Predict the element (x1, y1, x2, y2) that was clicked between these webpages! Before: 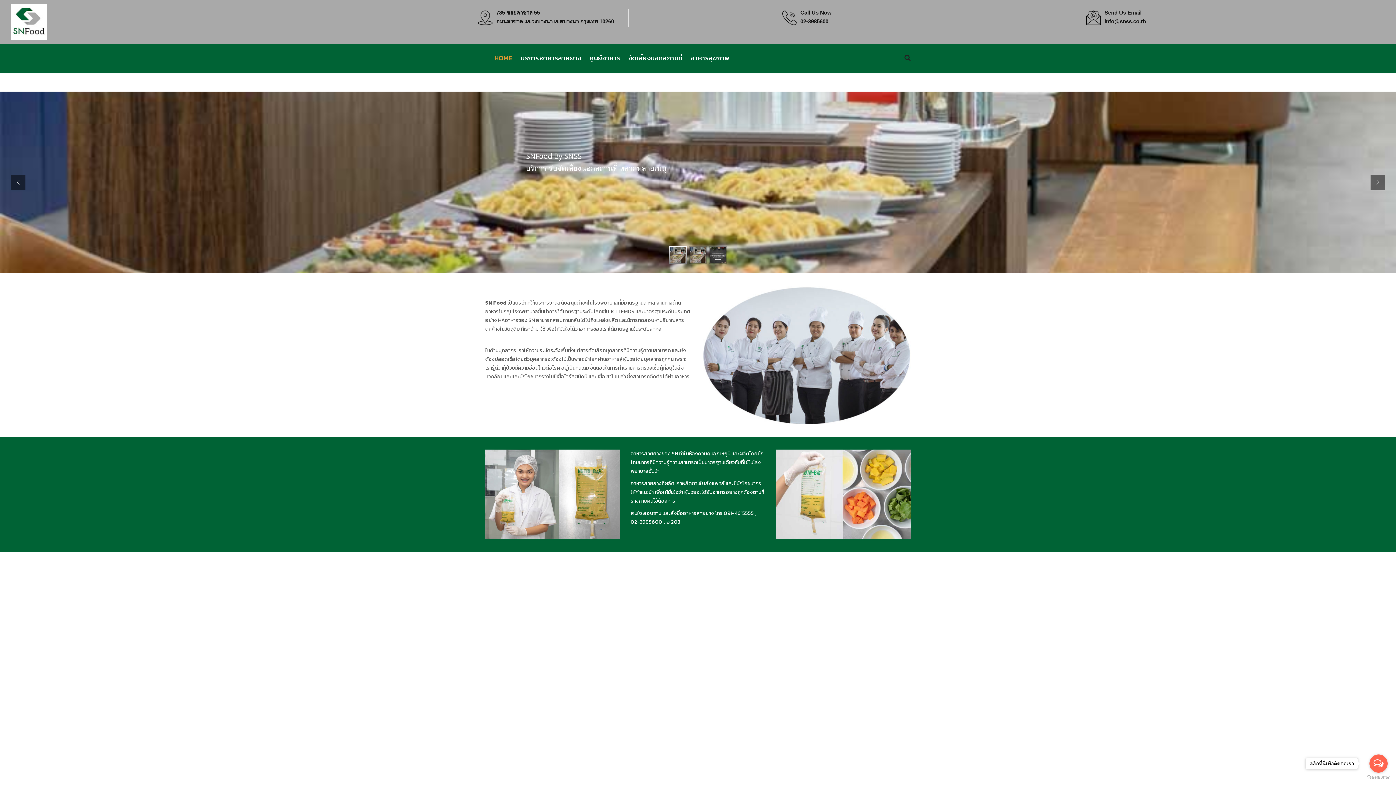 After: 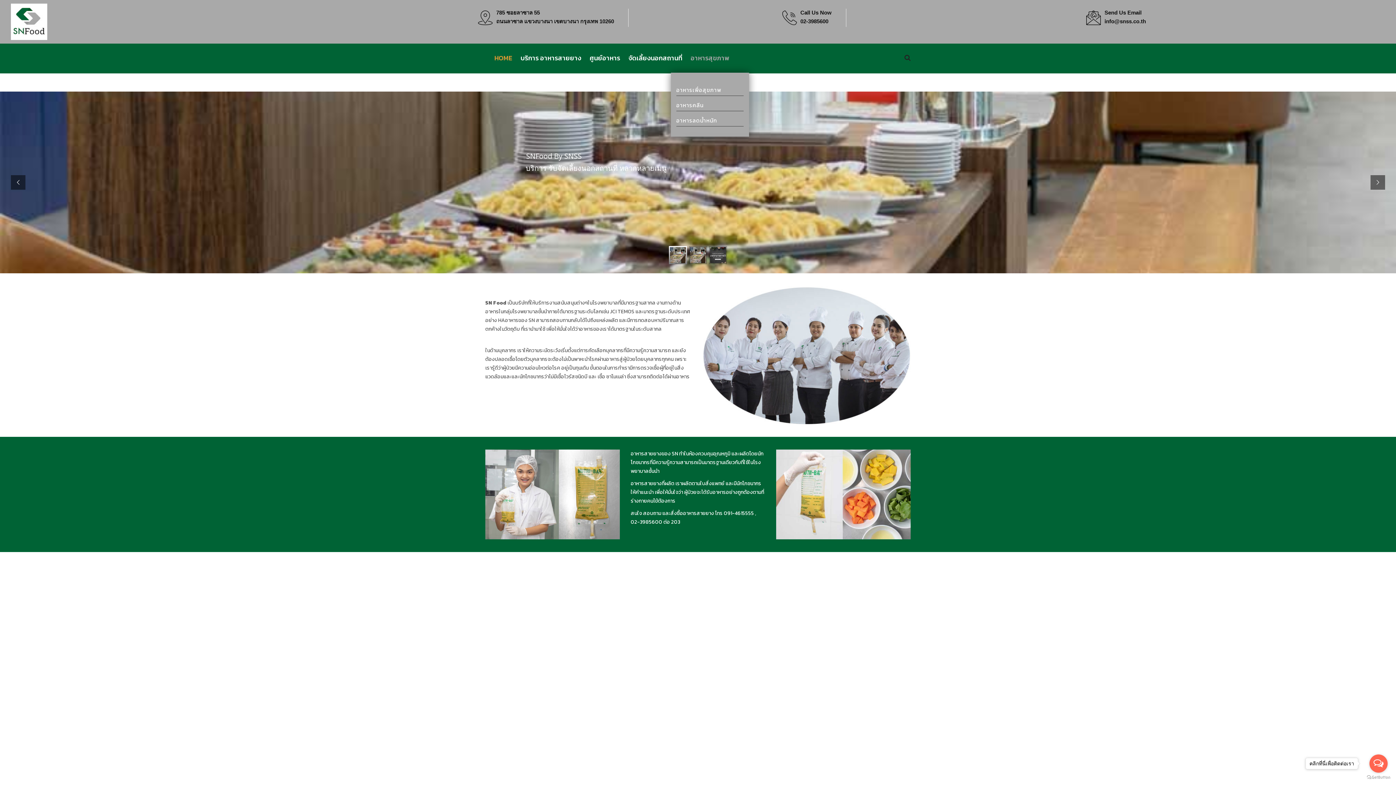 Action: bbox: (687, 43, 733, 72) label: อาหารสุขภาพ